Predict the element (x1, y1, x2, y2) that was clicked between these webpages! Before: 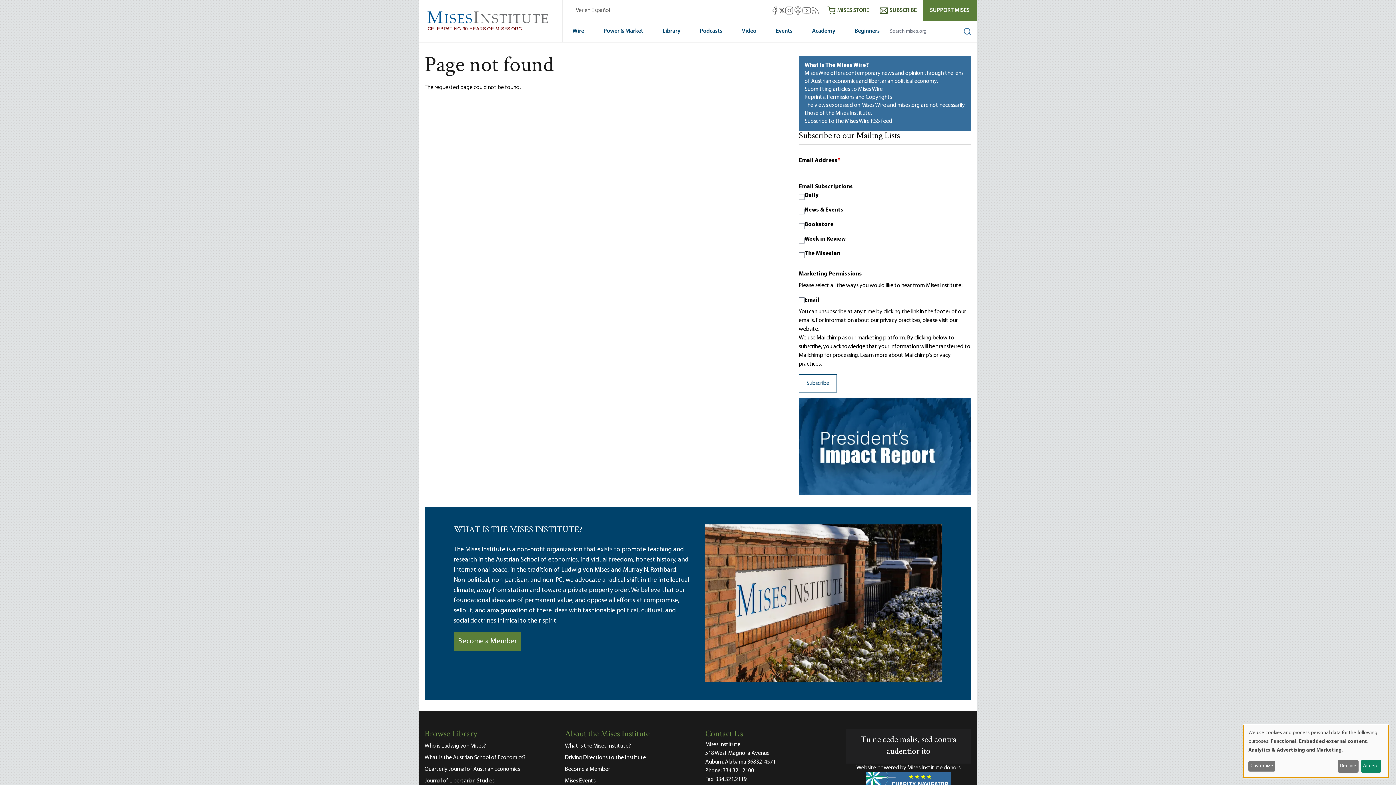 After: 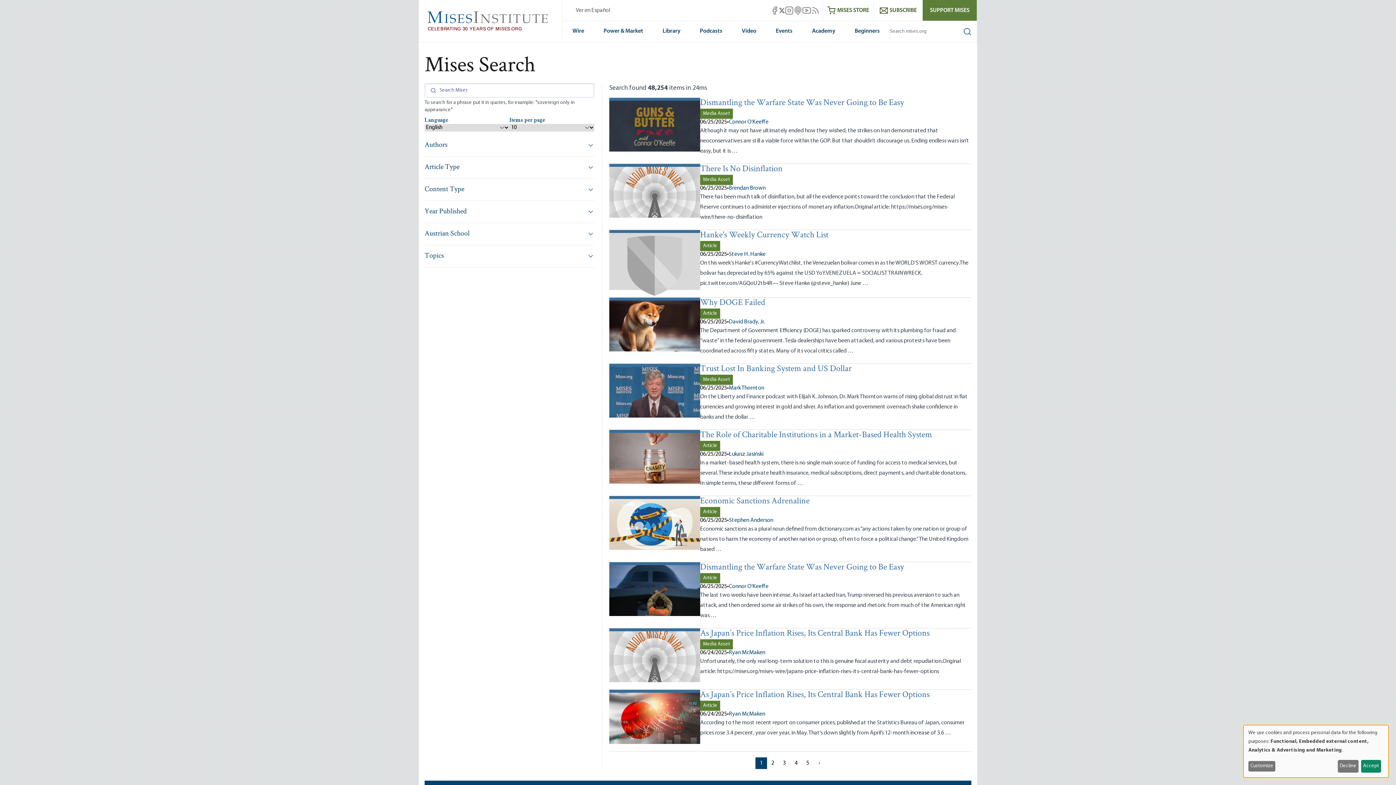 Action: bbox: (958, 22, 977, 41) label: Search